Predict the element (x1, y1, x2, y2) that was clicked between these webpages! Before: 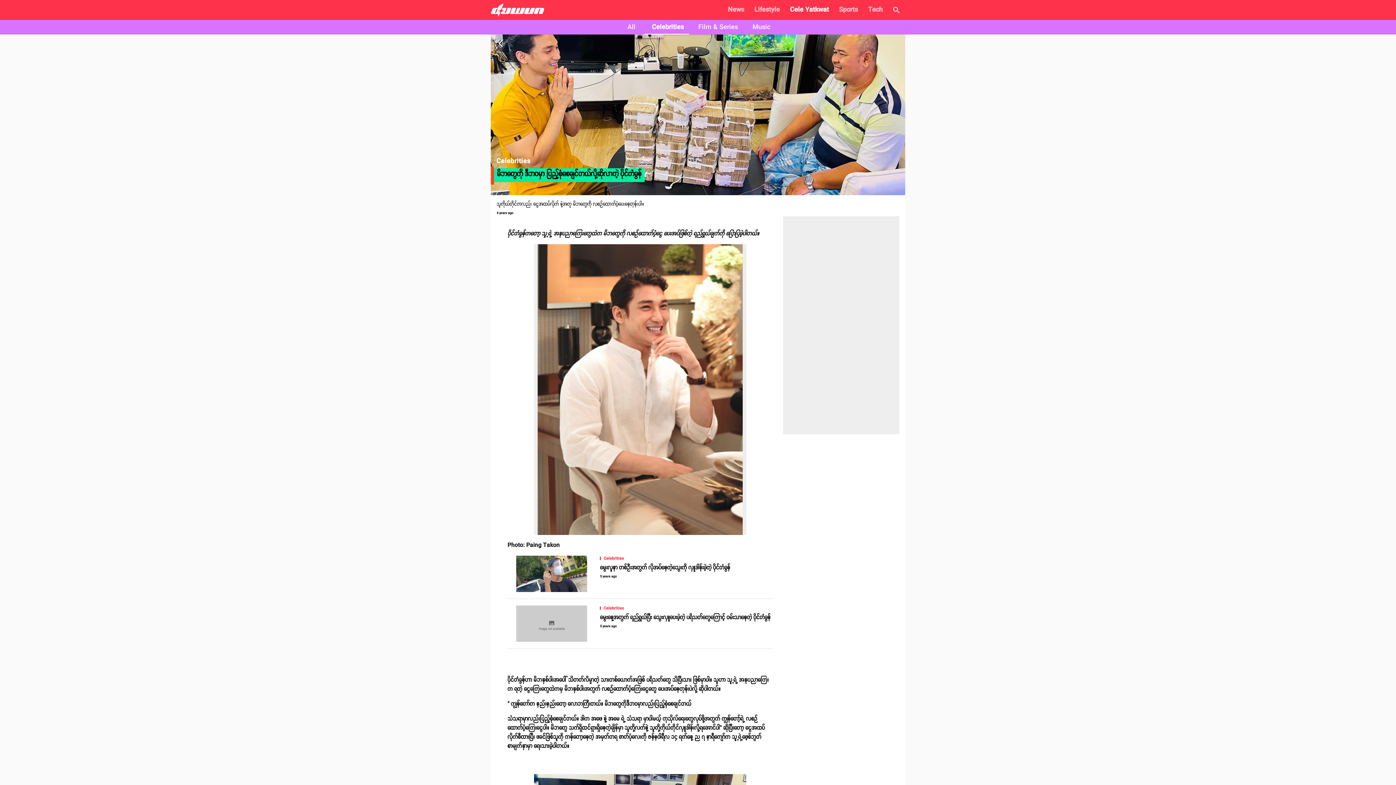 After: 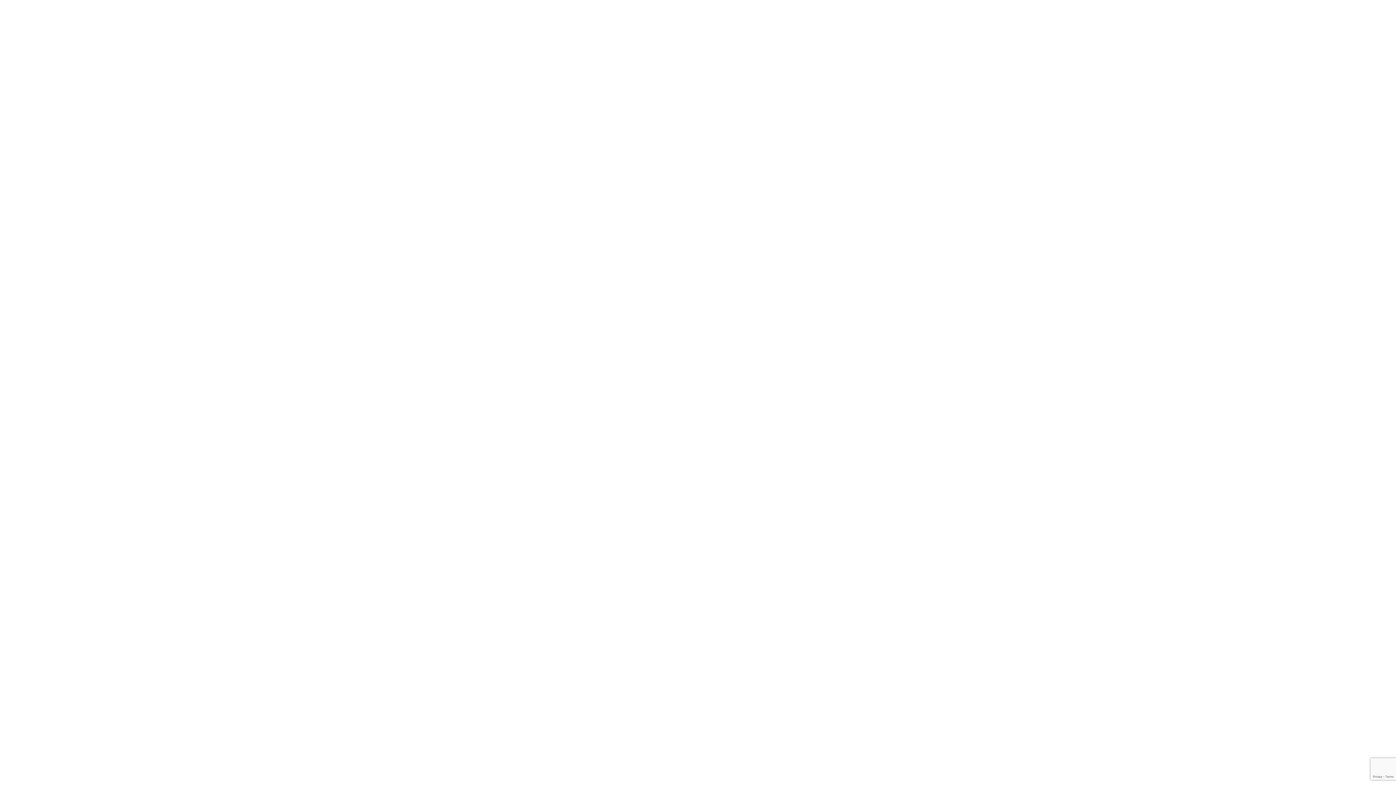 Action: label: All bbox: (620, 19, 642, 34)